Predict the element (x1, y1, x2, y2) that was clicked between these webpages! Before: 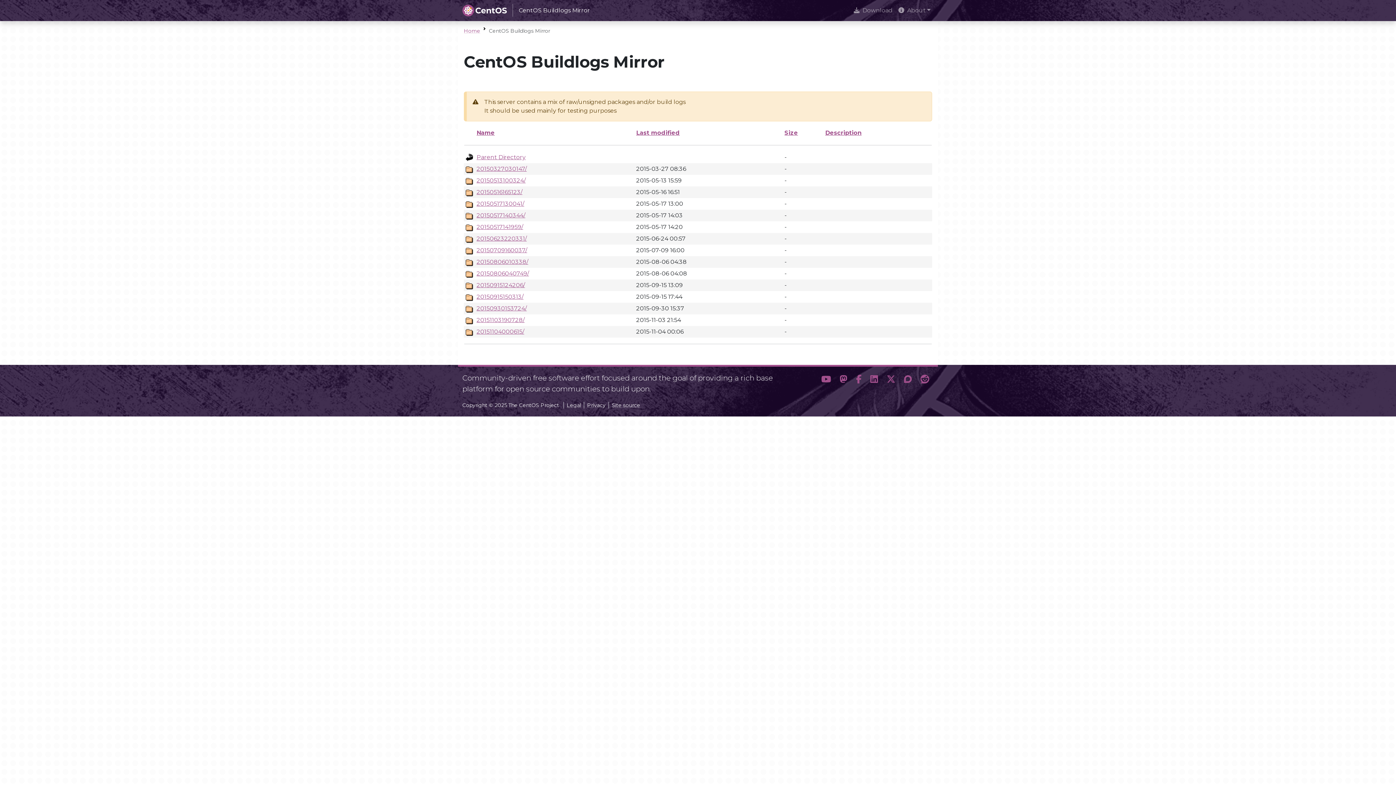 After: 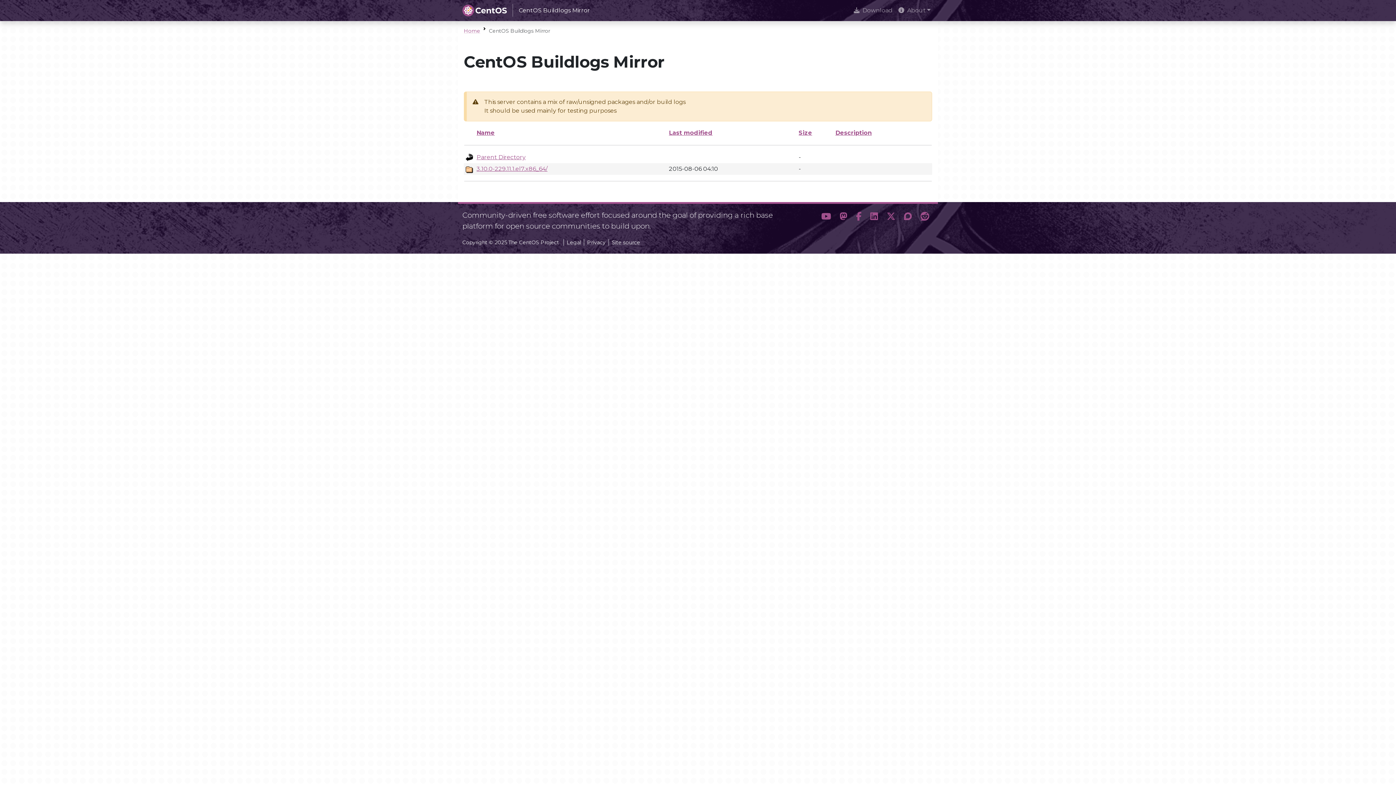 Action: label: 20150806010338/ bbox: (476, 258, 528, 265)